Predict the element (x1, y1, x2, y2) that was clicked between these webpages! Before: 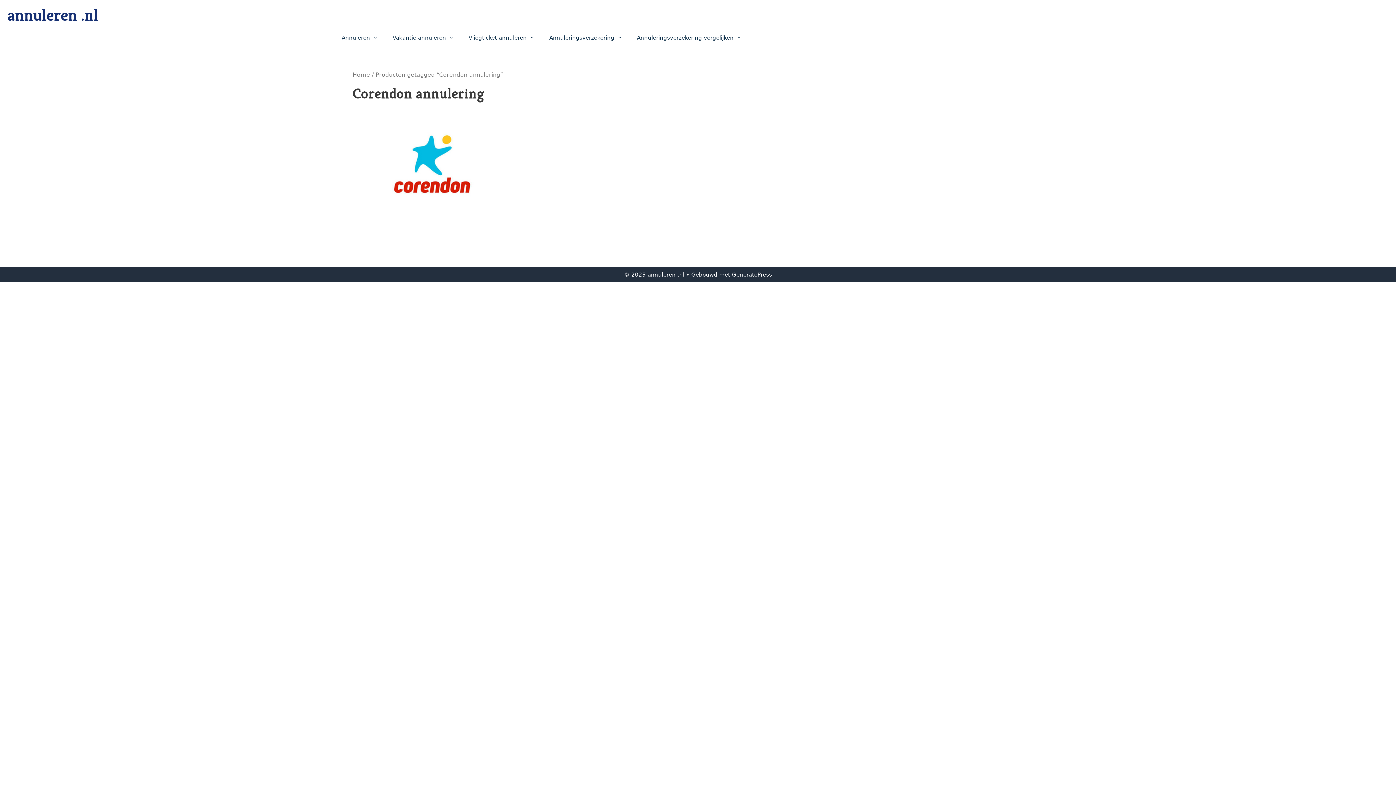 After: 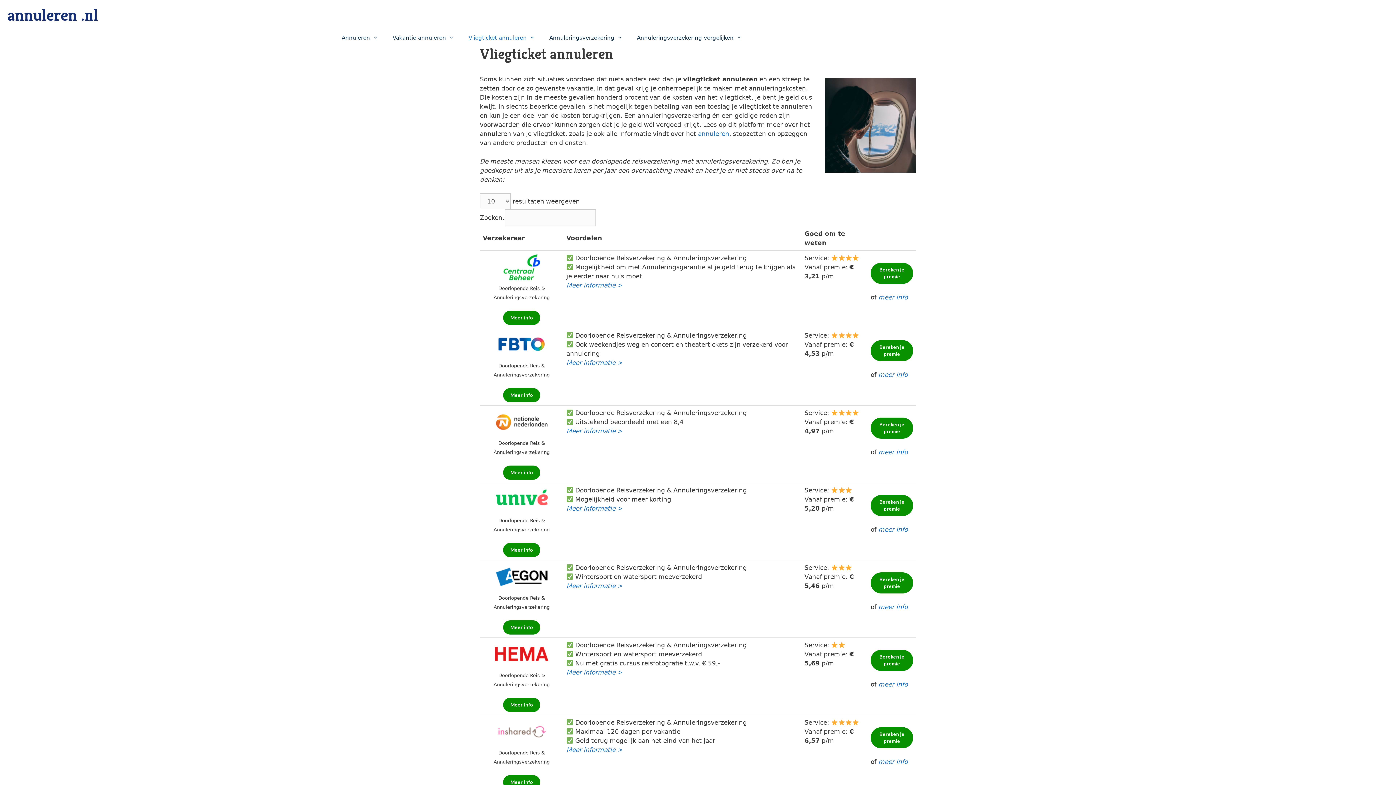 Action: bbox: (461, 30, 542, 45) label: Vliegticket annuleren